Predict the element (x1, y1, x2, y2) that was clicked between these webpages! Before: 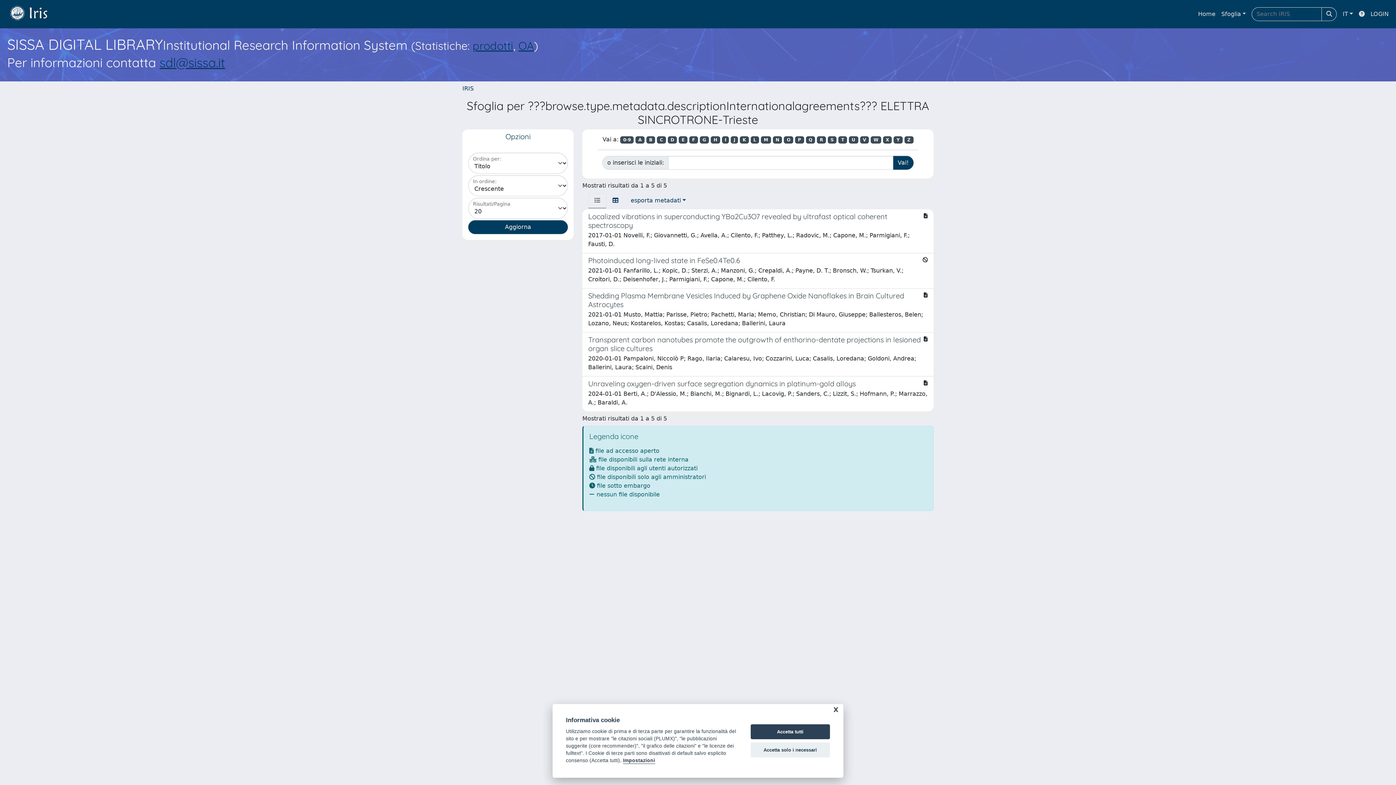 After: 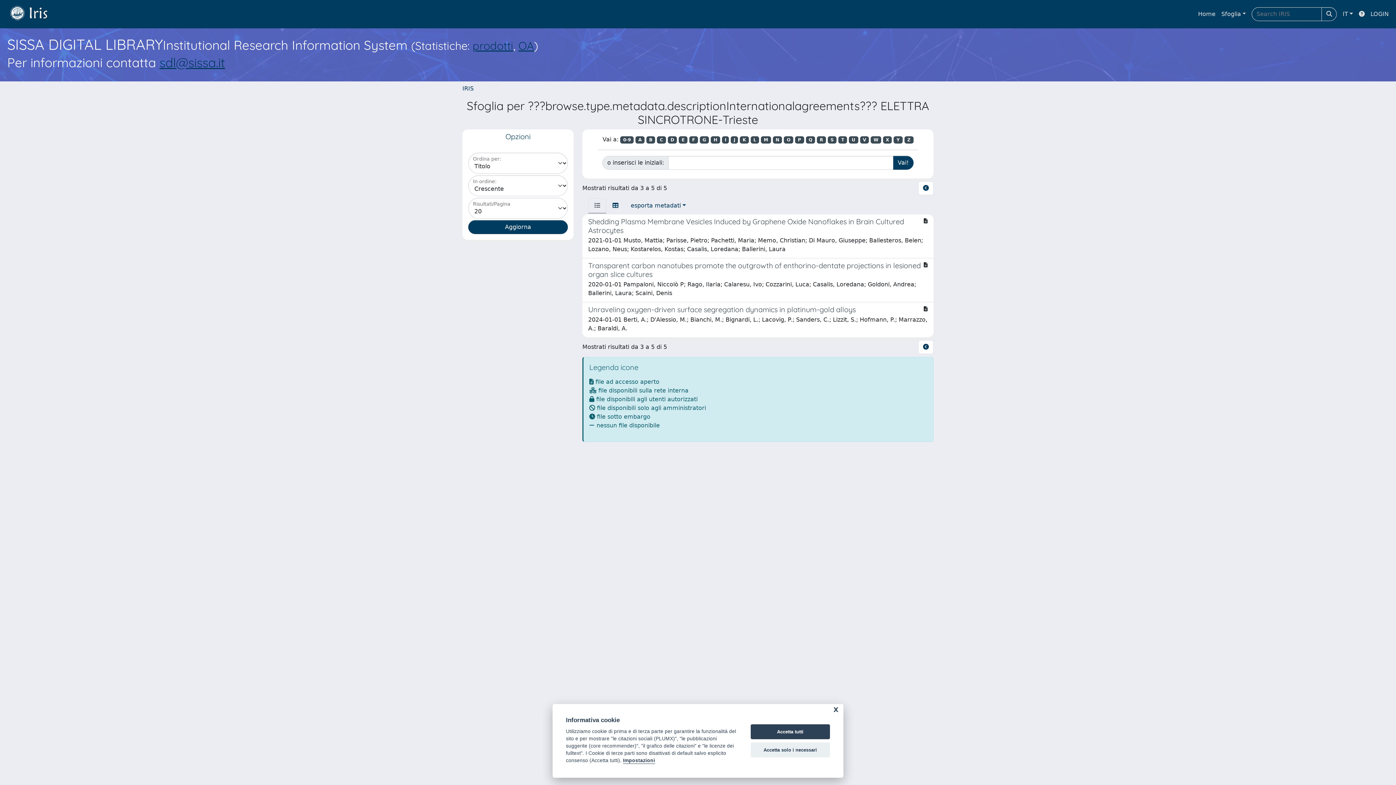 Action: bbox: (817, 136, 826, 143) label: R